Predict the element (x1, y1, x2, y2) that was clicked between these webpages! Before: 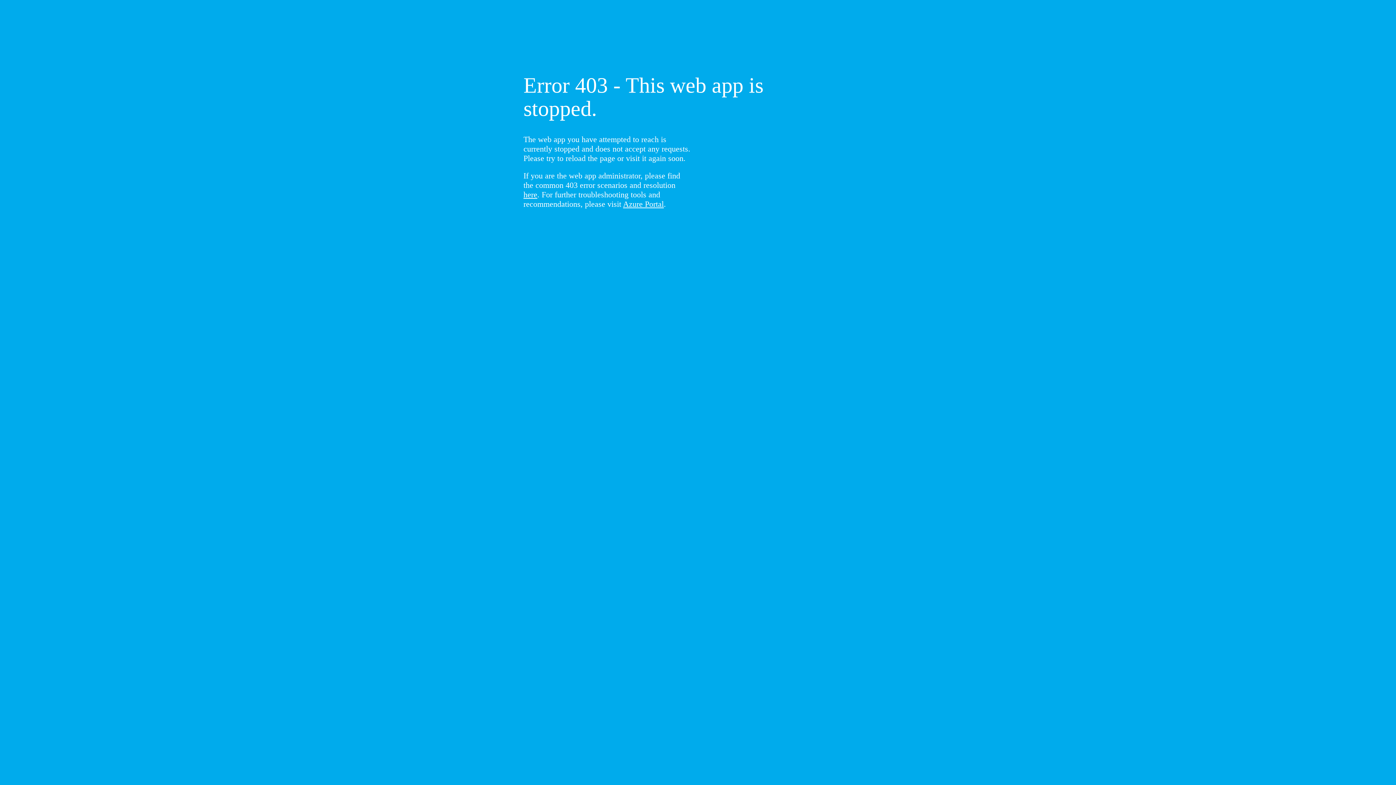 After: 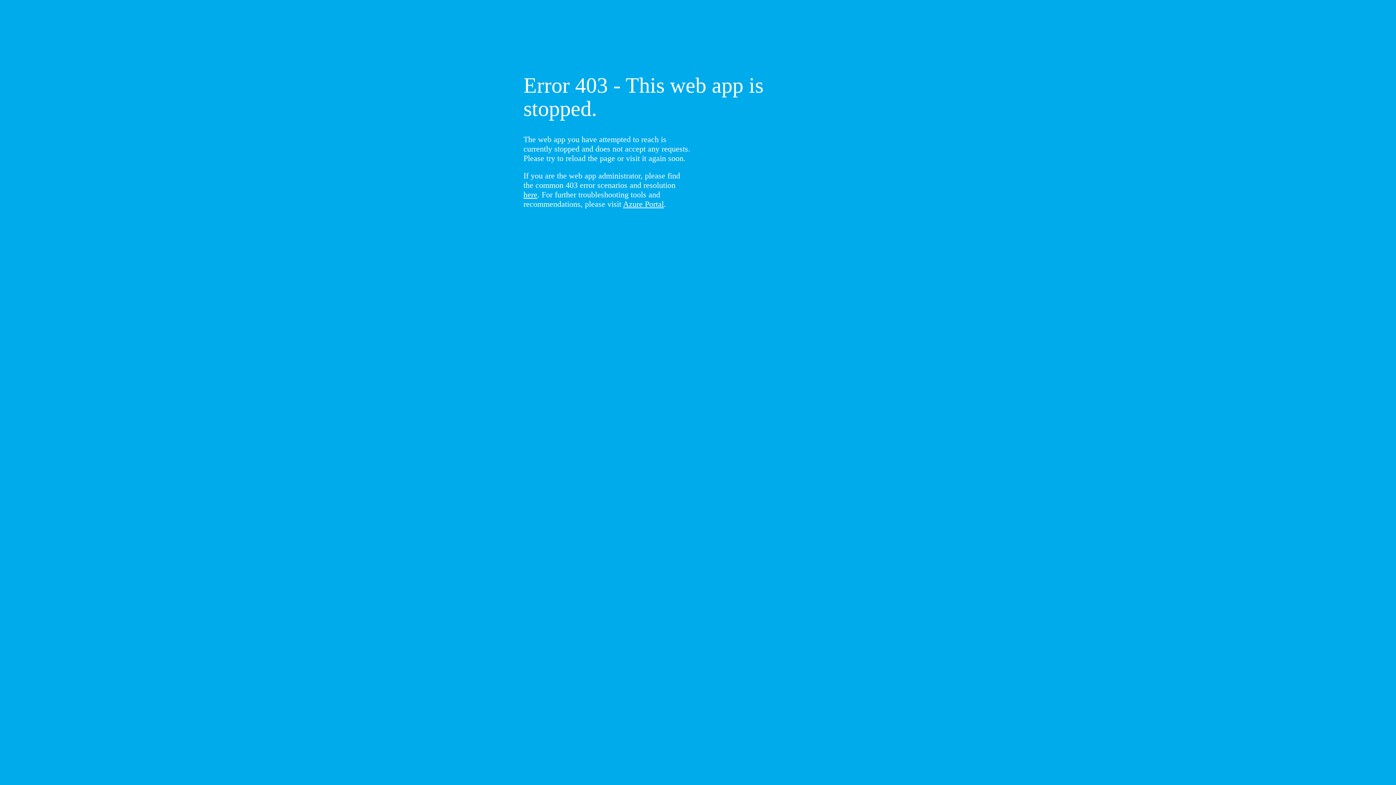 Action: label: here bbox: (523, 190, 537, 199)